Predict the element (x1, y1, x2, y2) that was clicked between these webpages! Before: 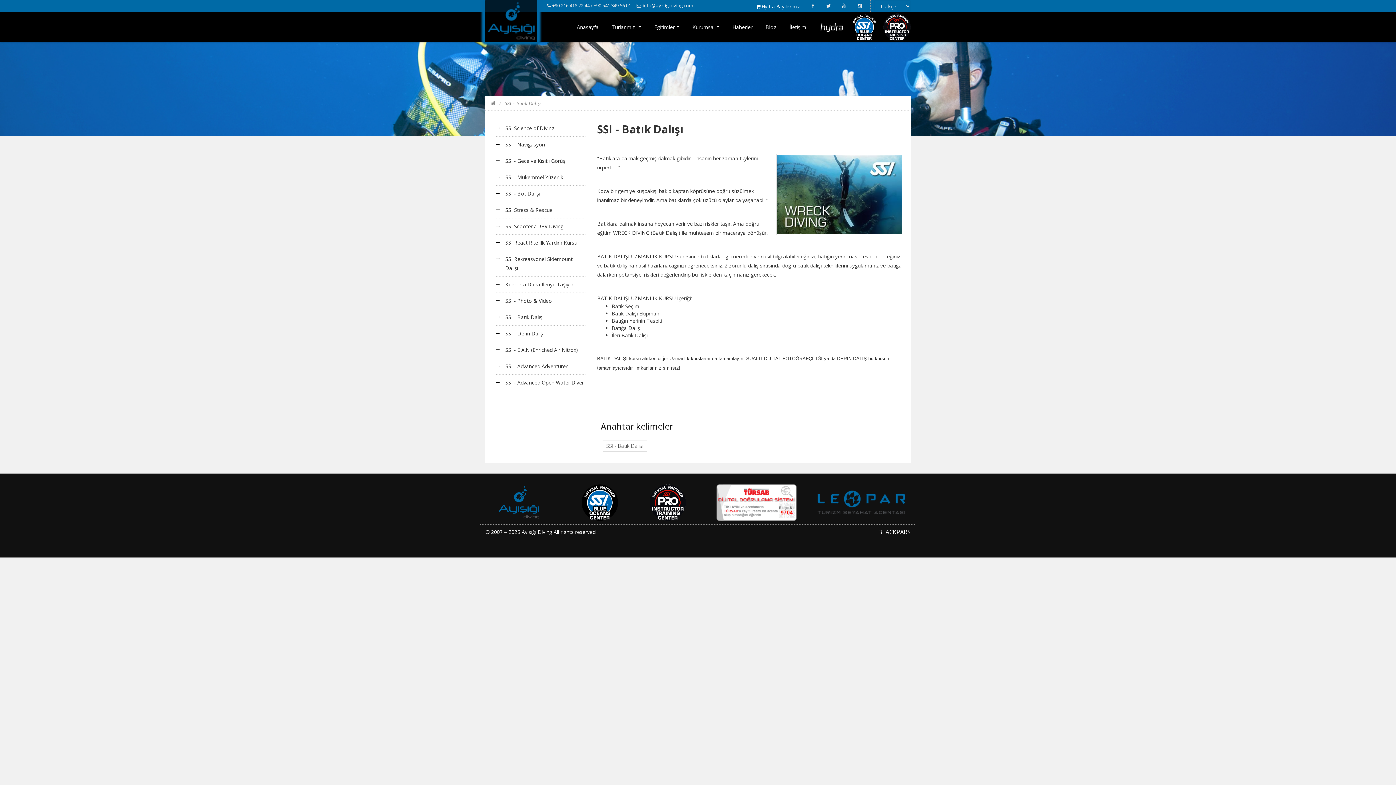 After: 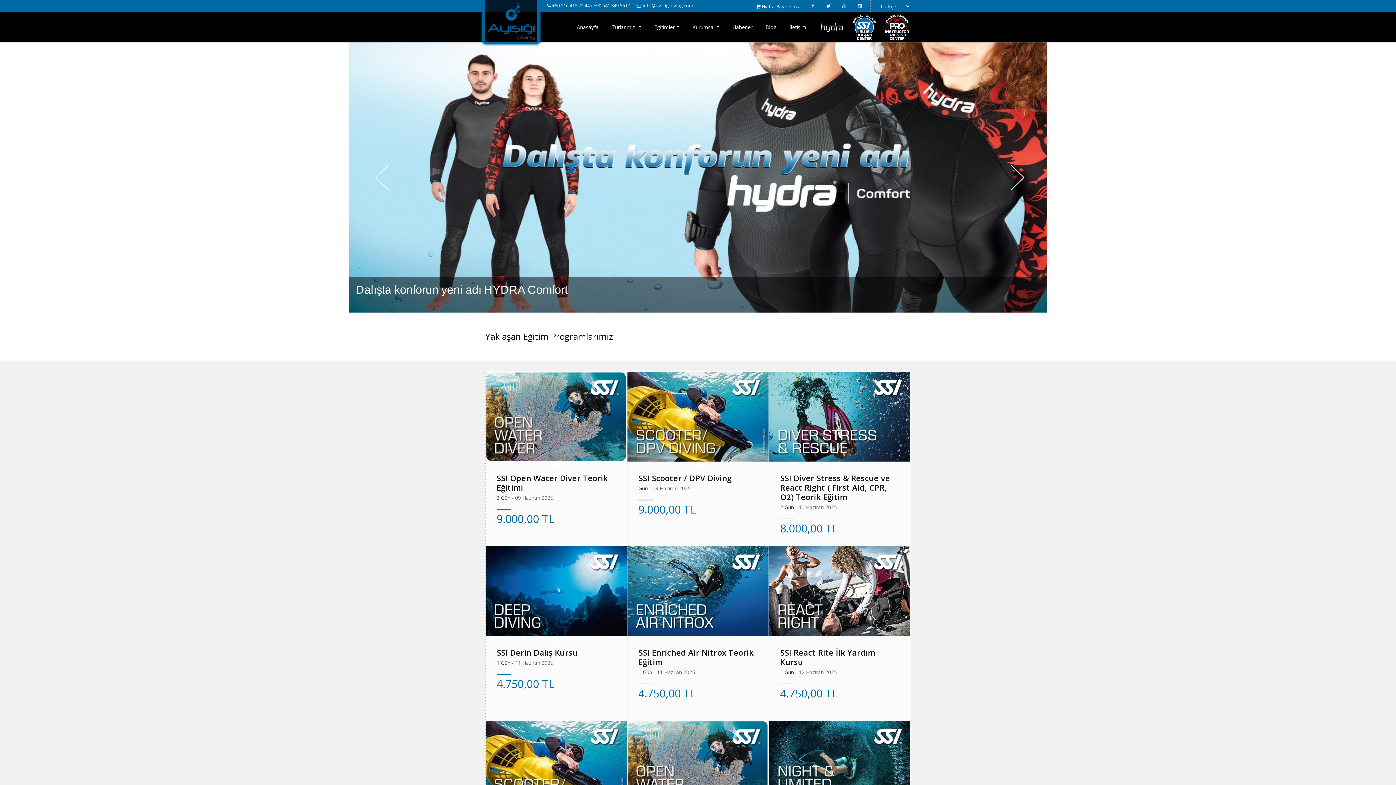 Action: bbox: (649, 498, 686, 505)